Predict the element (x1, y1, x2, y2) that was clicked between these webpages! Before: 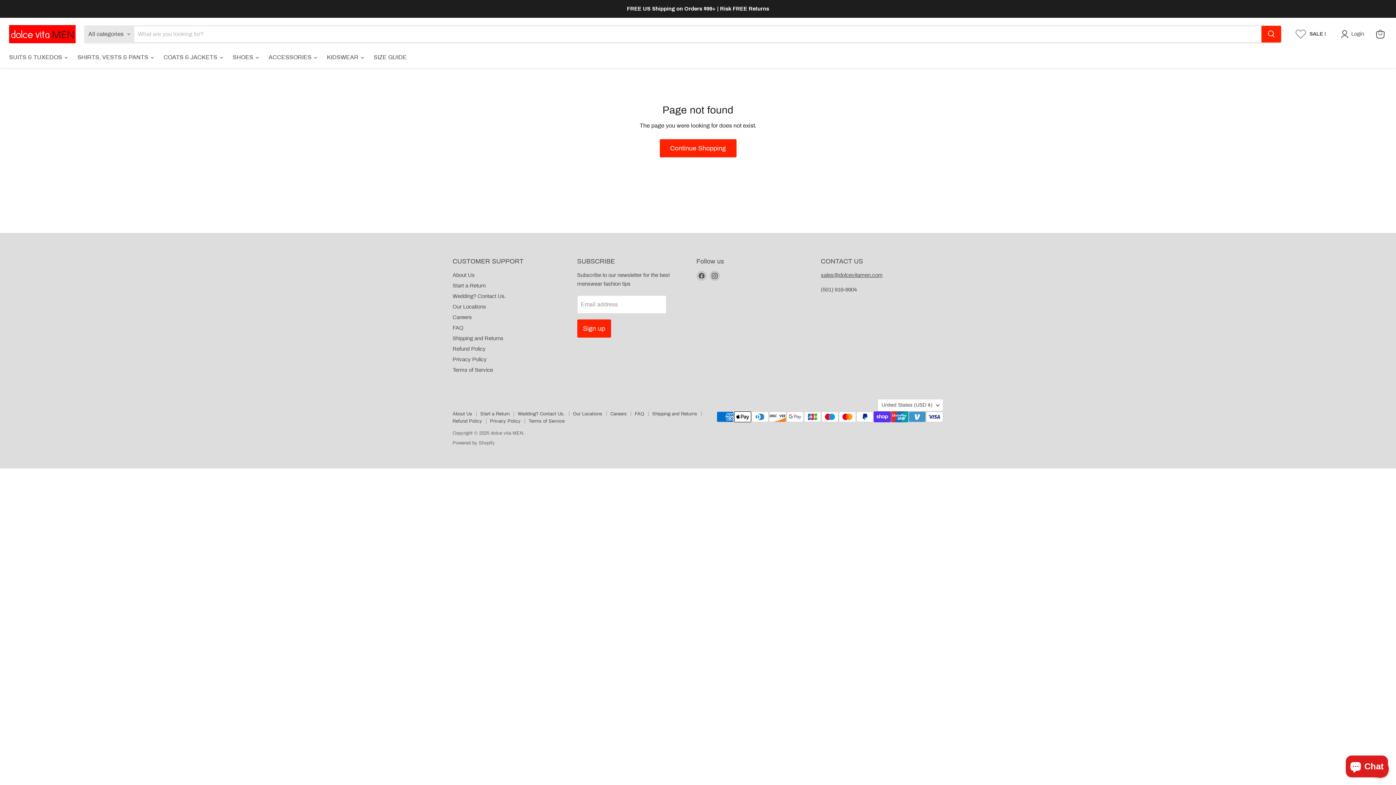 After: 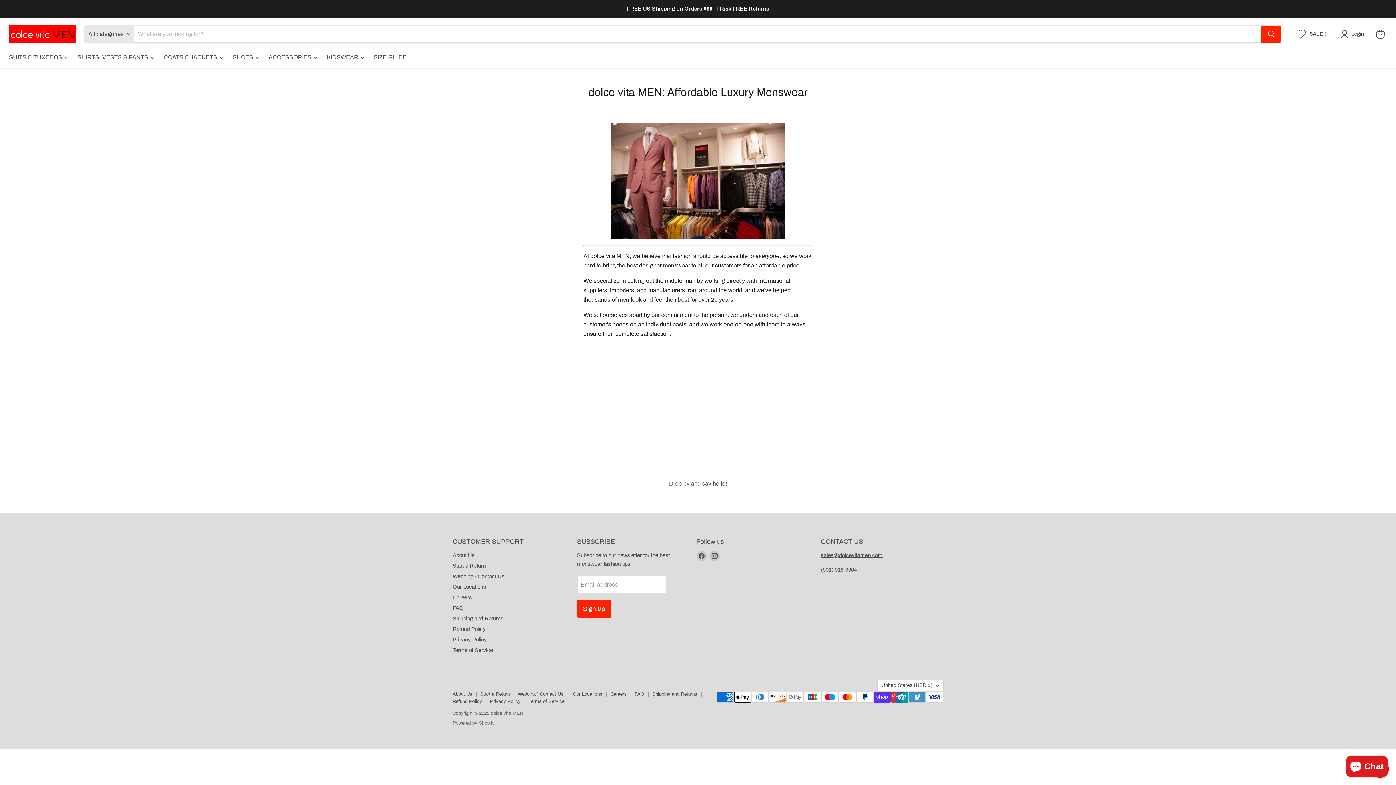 Action: bbox: (452, 272, 474, 278) label: About Us